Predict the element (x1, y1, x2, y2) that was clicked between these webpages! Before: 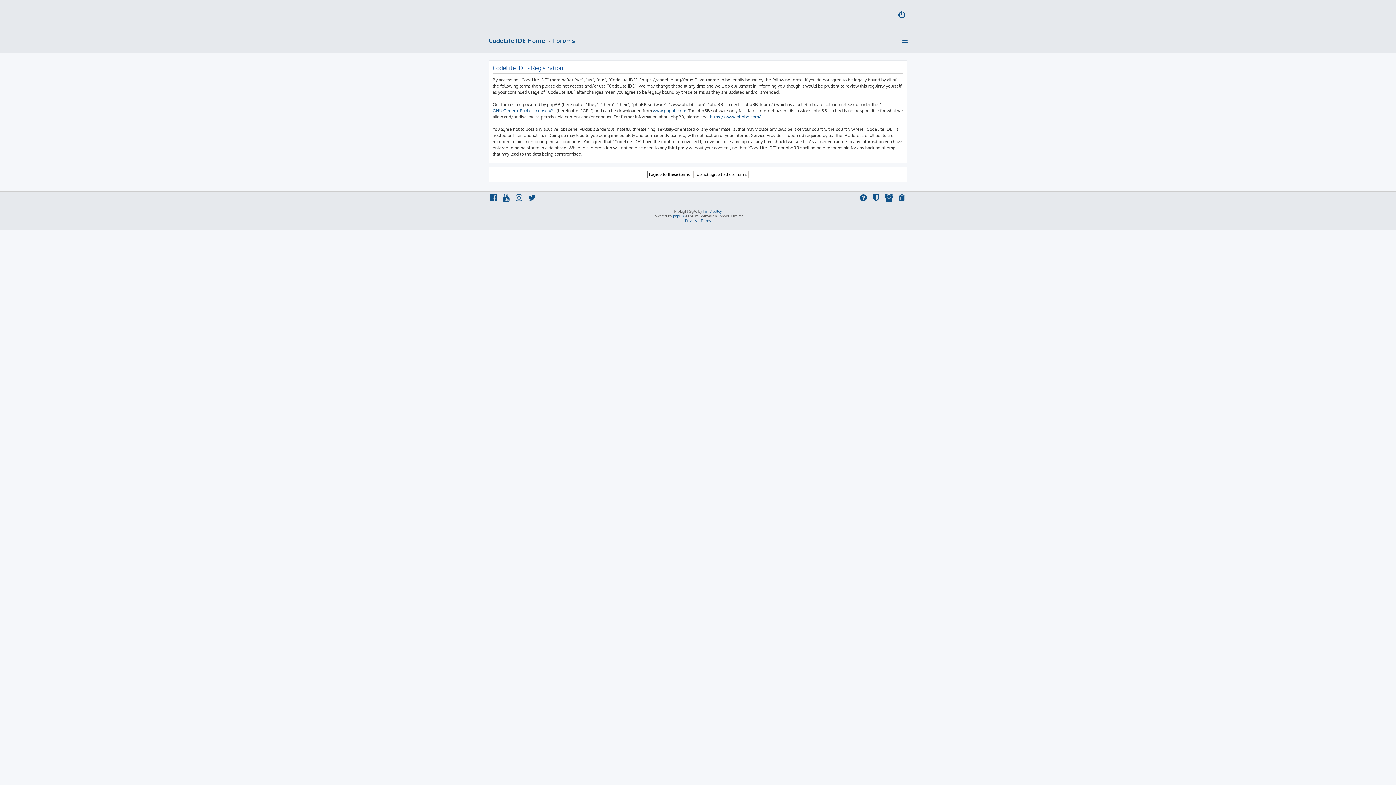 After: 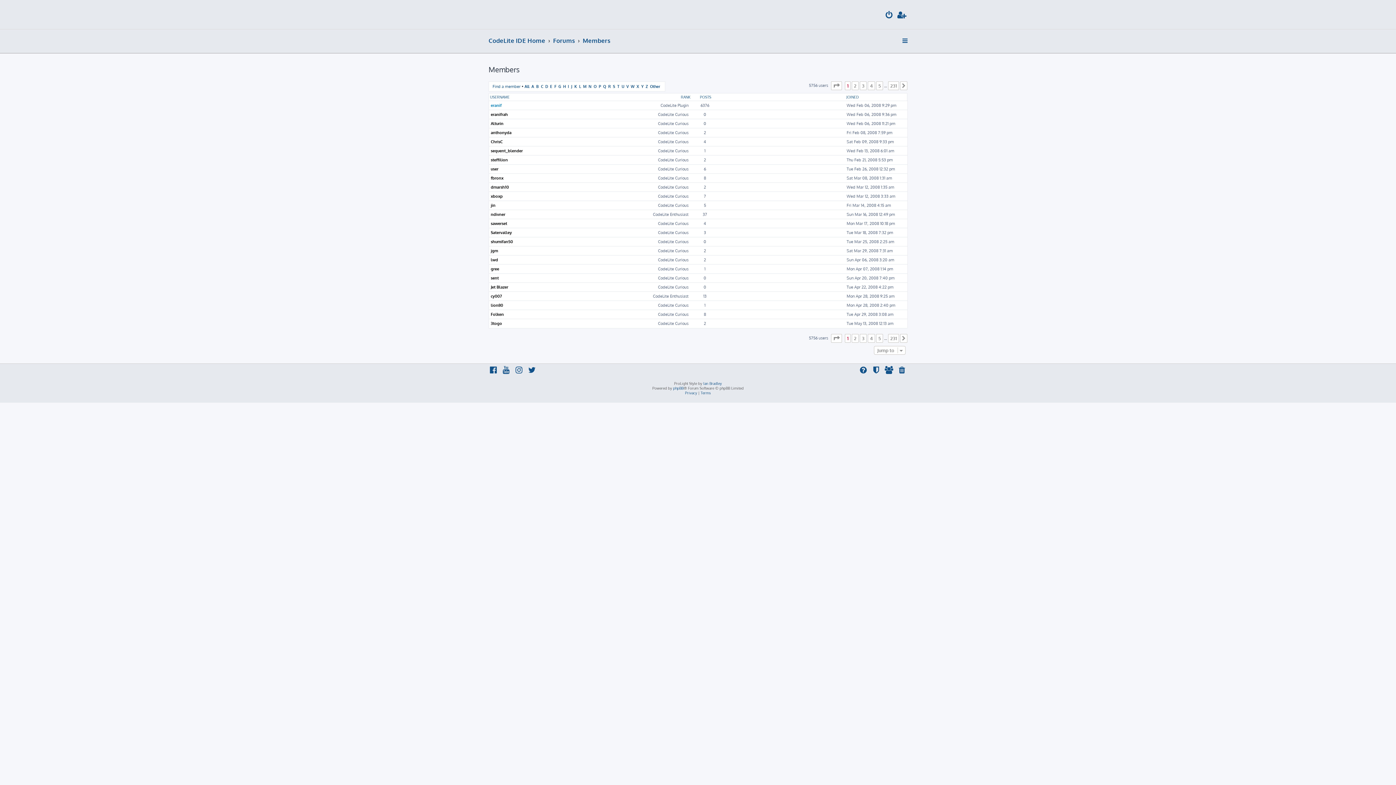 Action: bbox: (884, 193, 894, 203)